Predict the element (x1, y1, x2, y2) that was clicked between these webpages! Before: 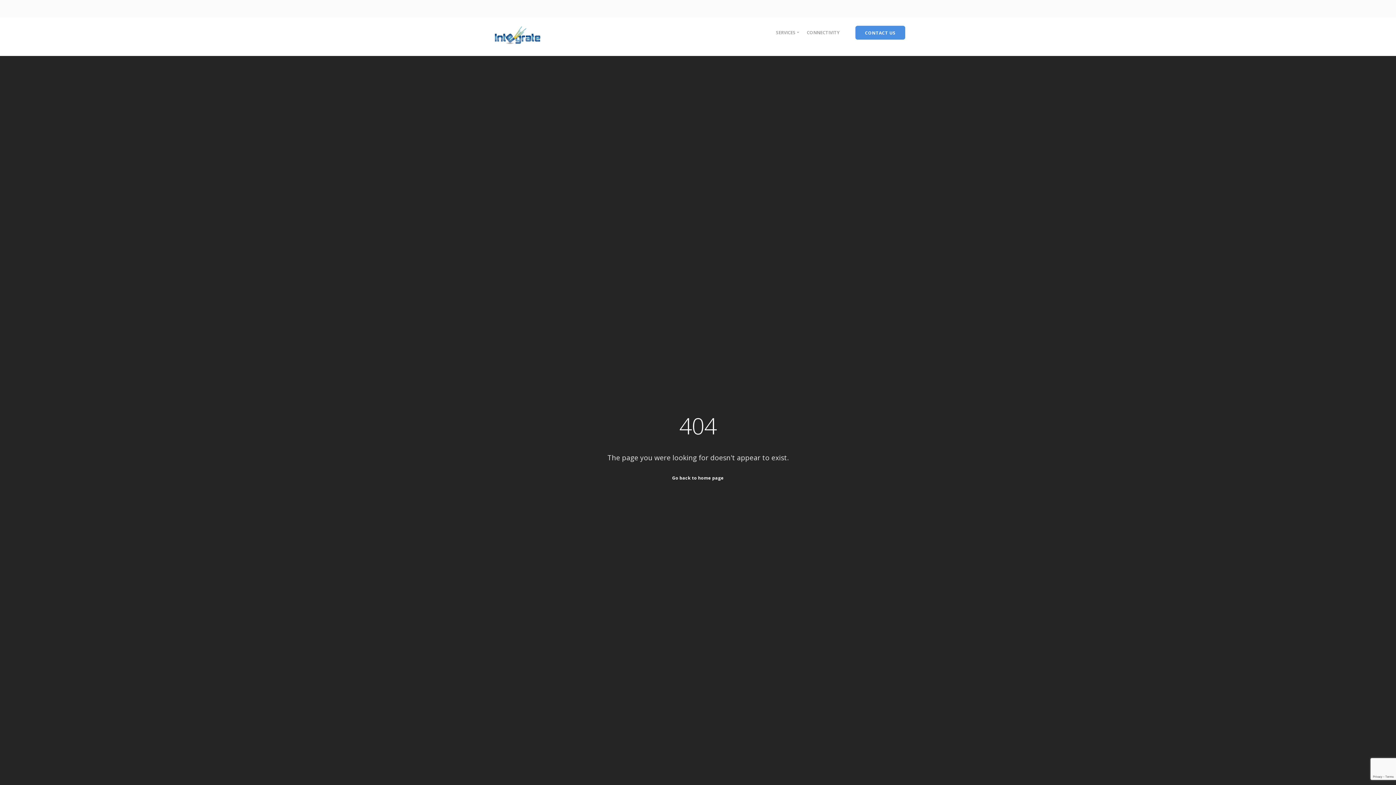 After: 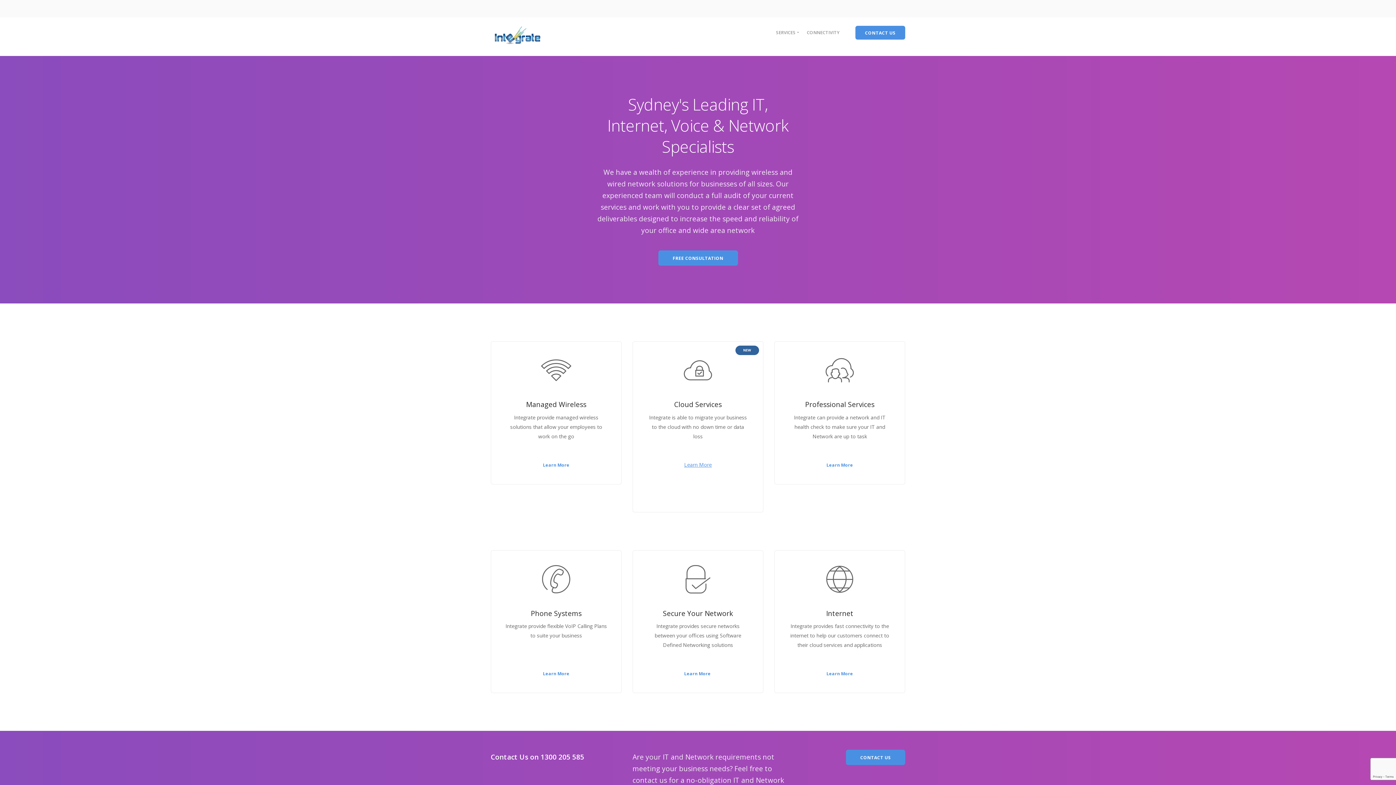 Action: label: Go back to home page bbox: (672, 475, 724, 481)